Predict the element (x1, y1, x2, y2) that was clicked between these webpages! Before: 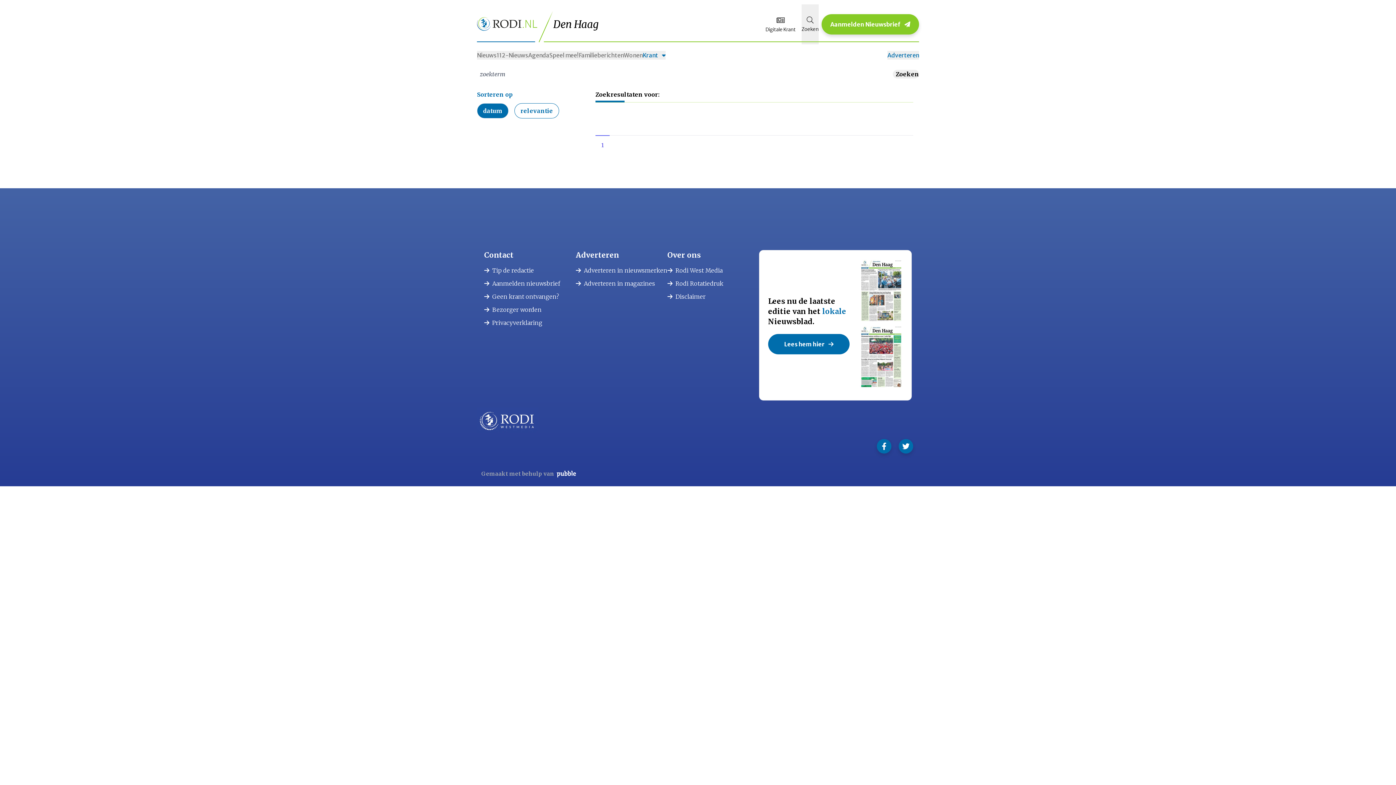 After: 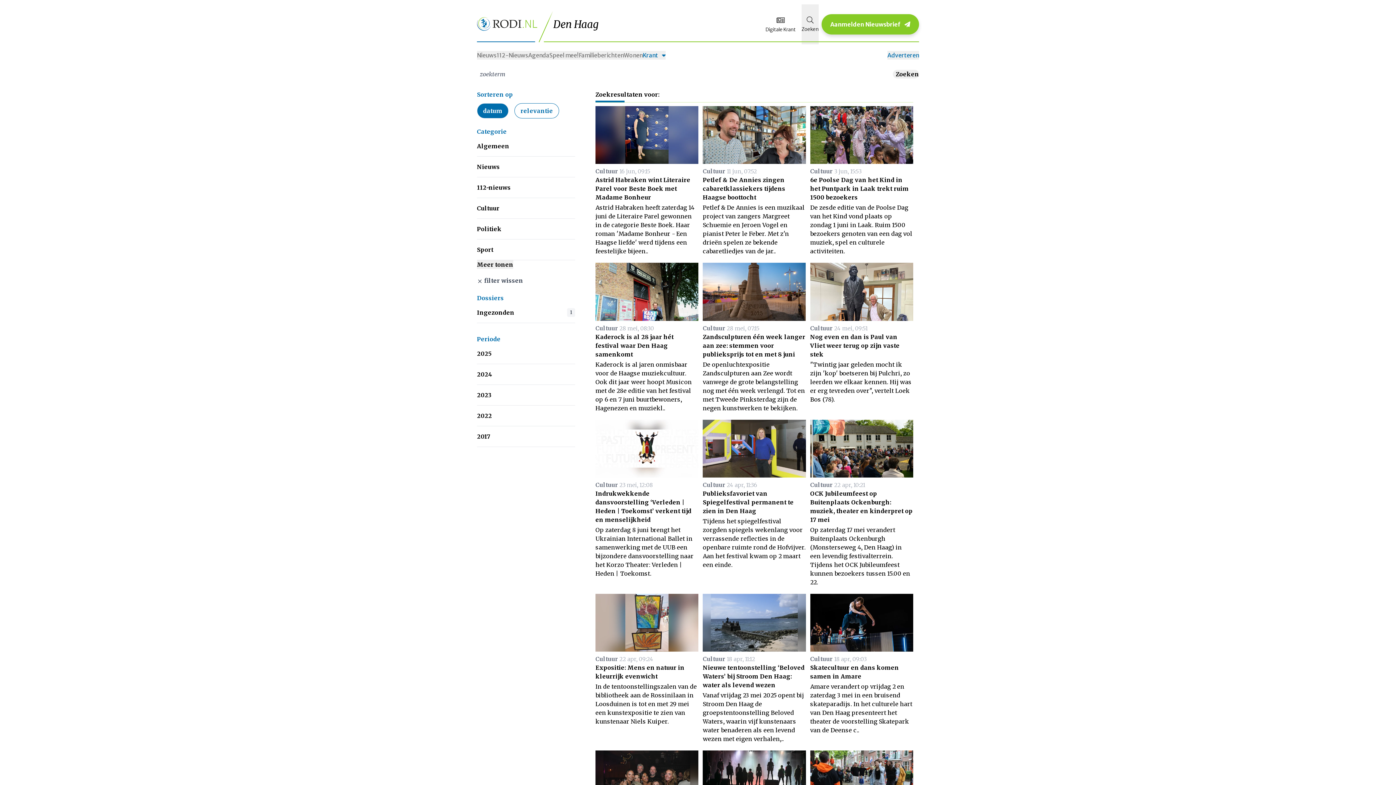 Action: label: 1 bbox: (595, 135, 609, 149)